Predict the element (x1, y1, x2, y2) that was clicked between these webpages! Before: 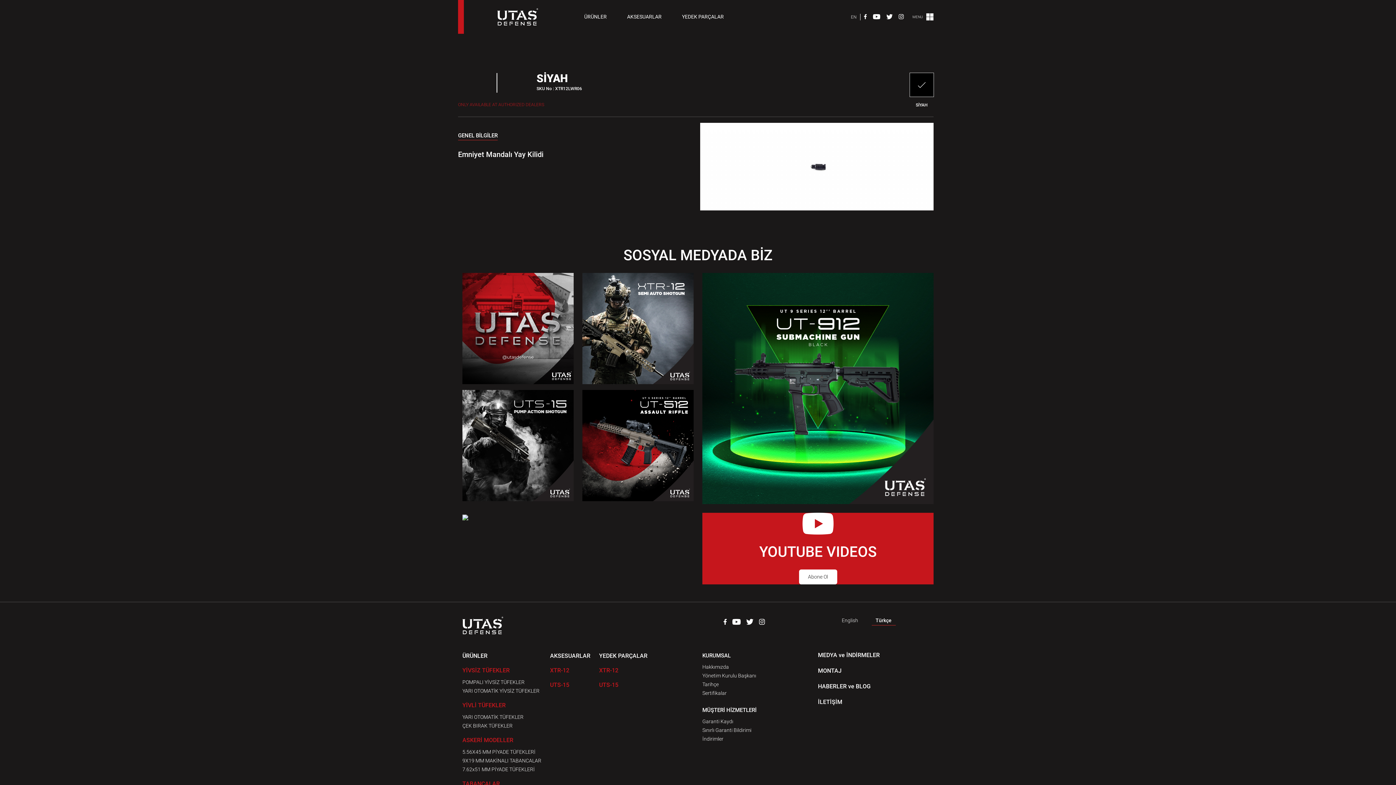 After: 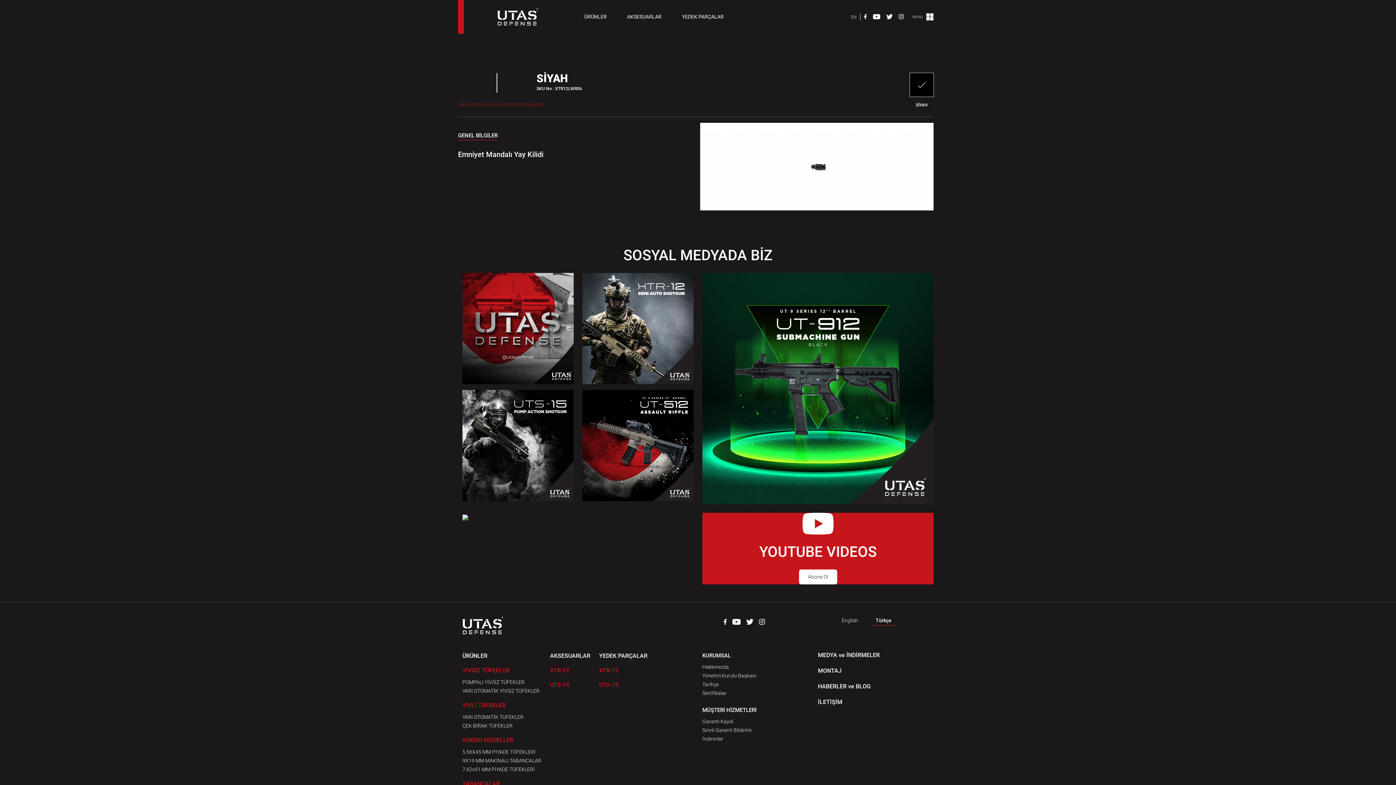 Action: bbox: (582, 324, 693, 331)